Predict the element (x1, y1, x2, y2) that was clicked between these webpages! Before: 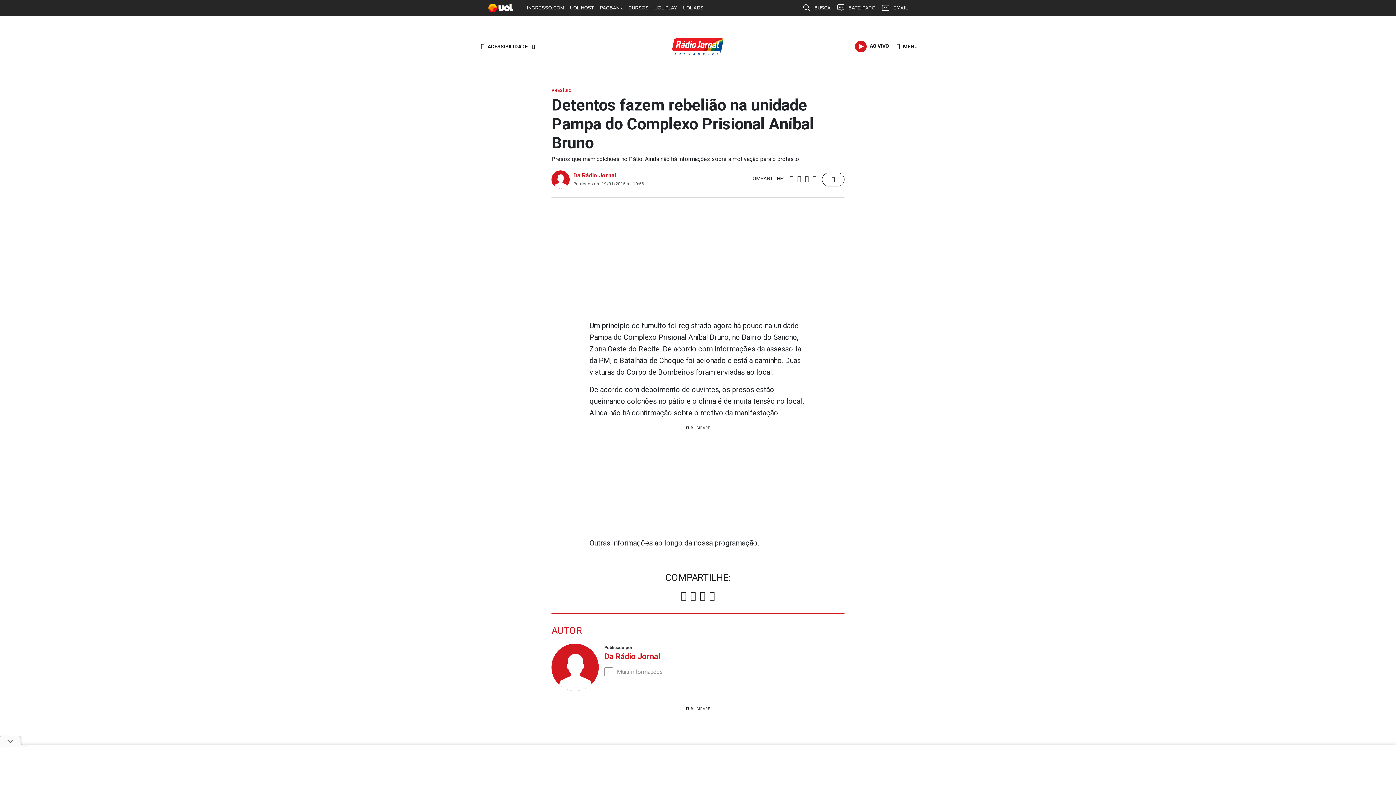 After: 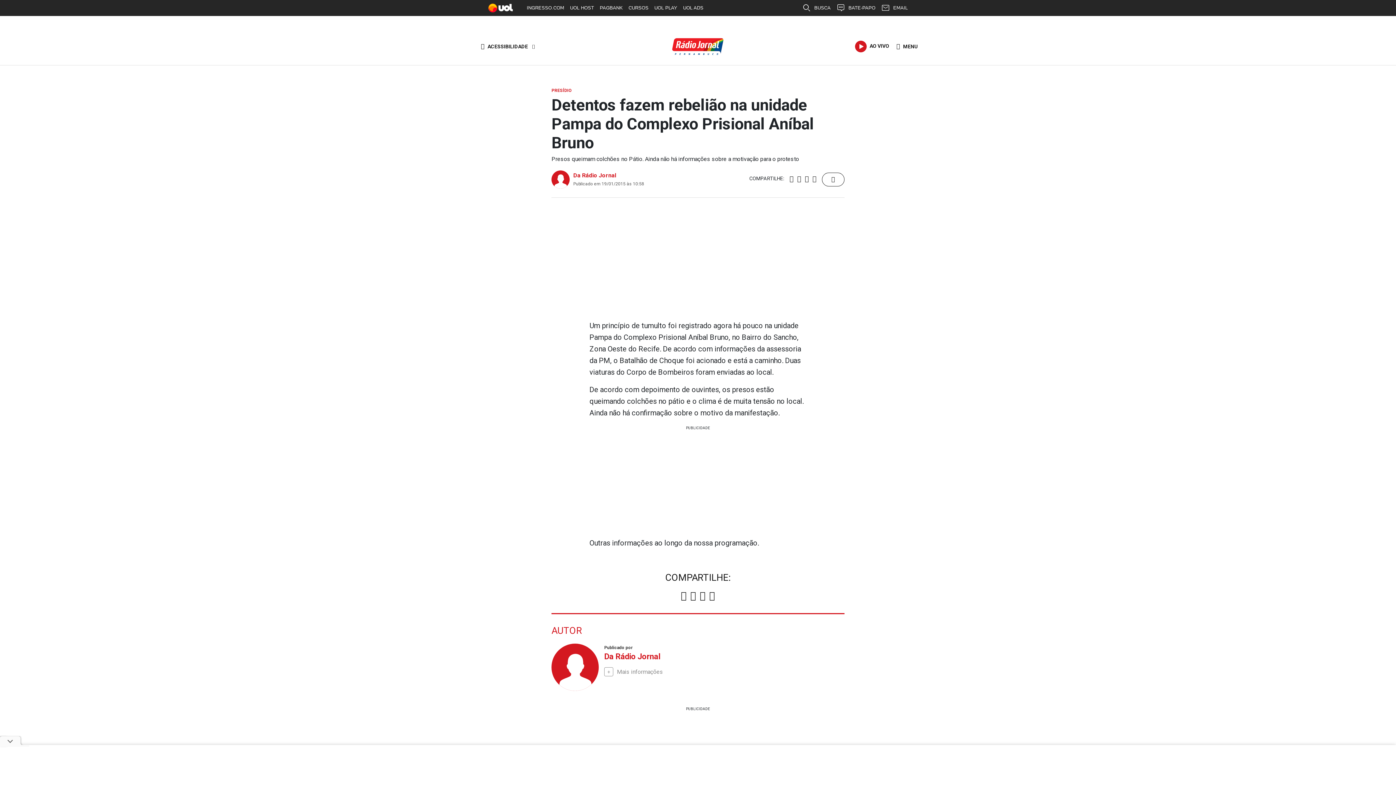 Action: bbox: (679, 590, 688, 602)